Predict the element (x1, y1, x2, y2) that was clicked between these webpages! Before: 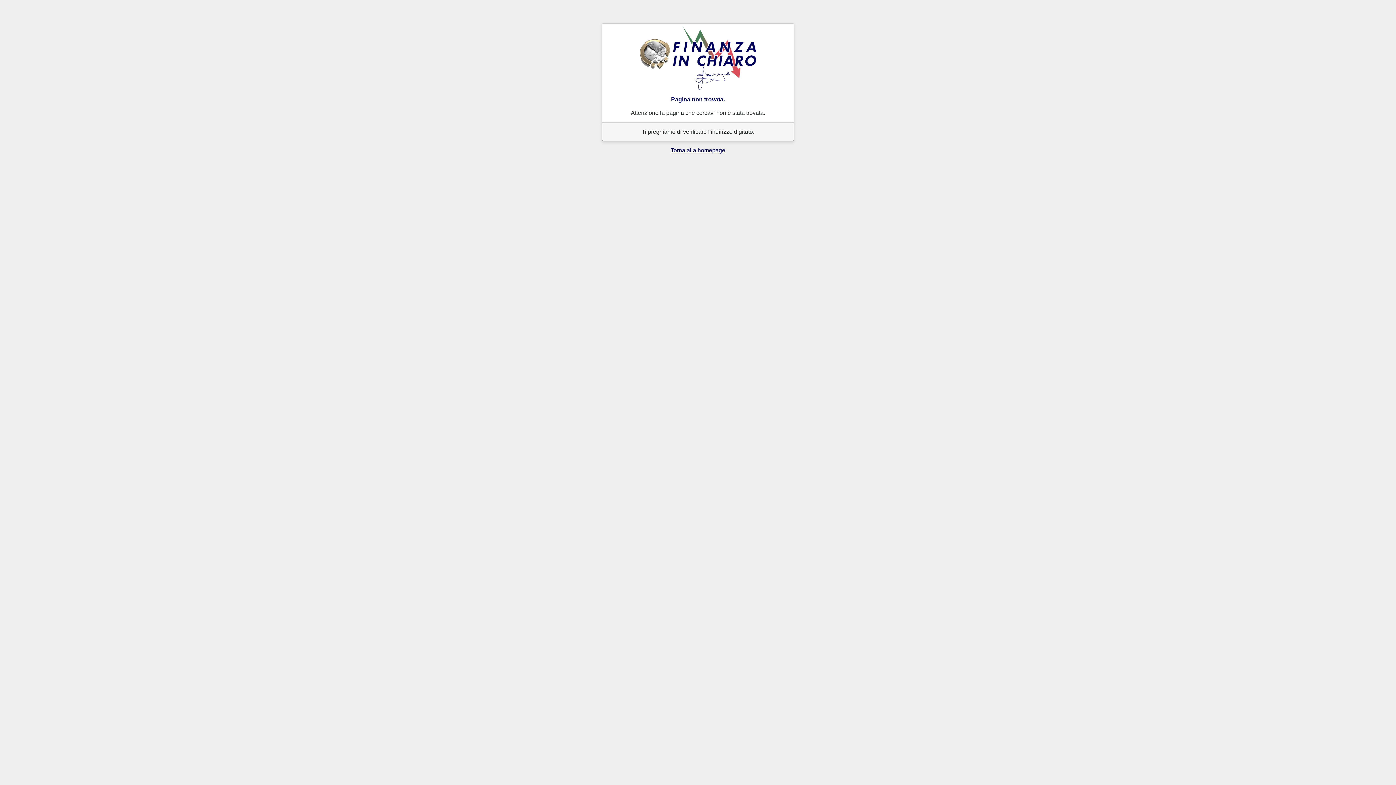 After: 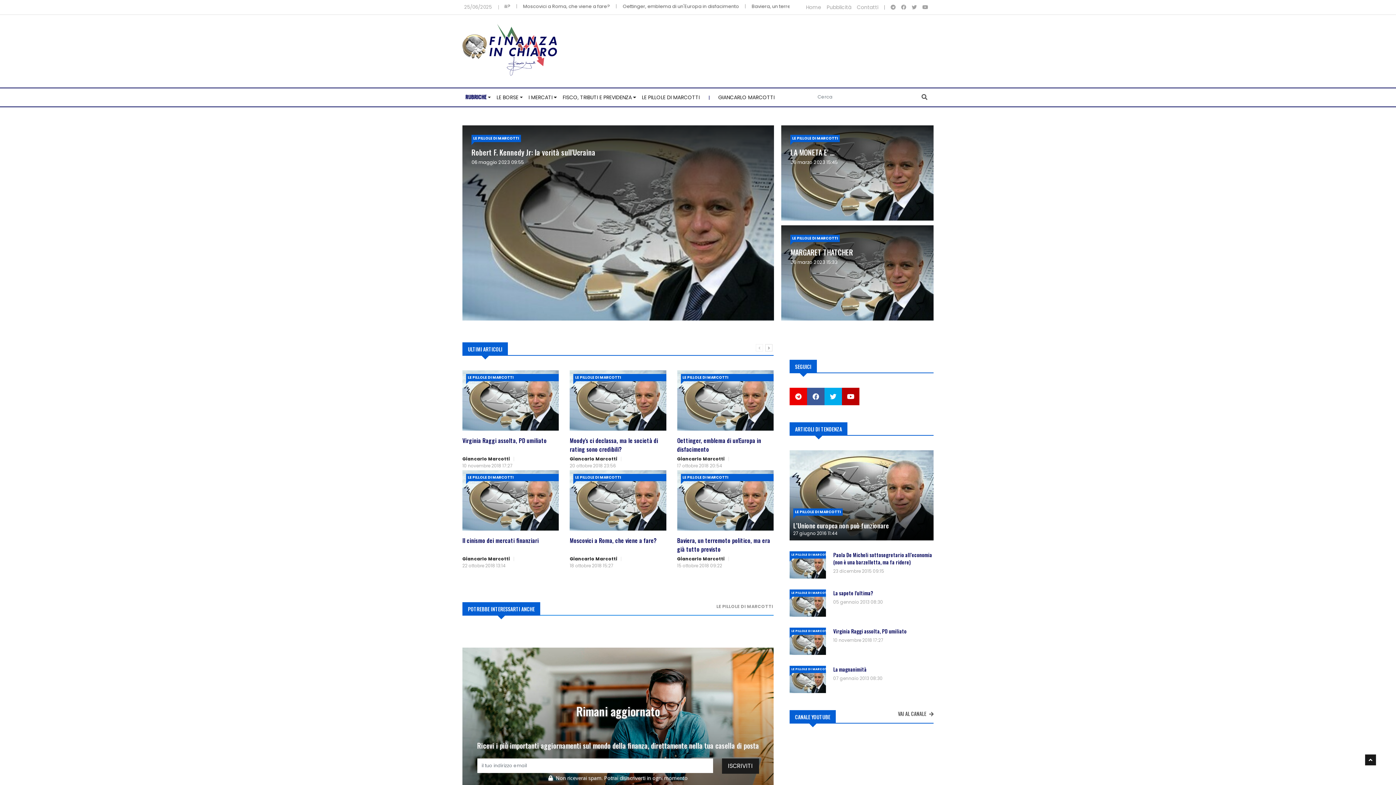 Action: label: Torna alla homepage bbox: (670, 147, 725, 153)